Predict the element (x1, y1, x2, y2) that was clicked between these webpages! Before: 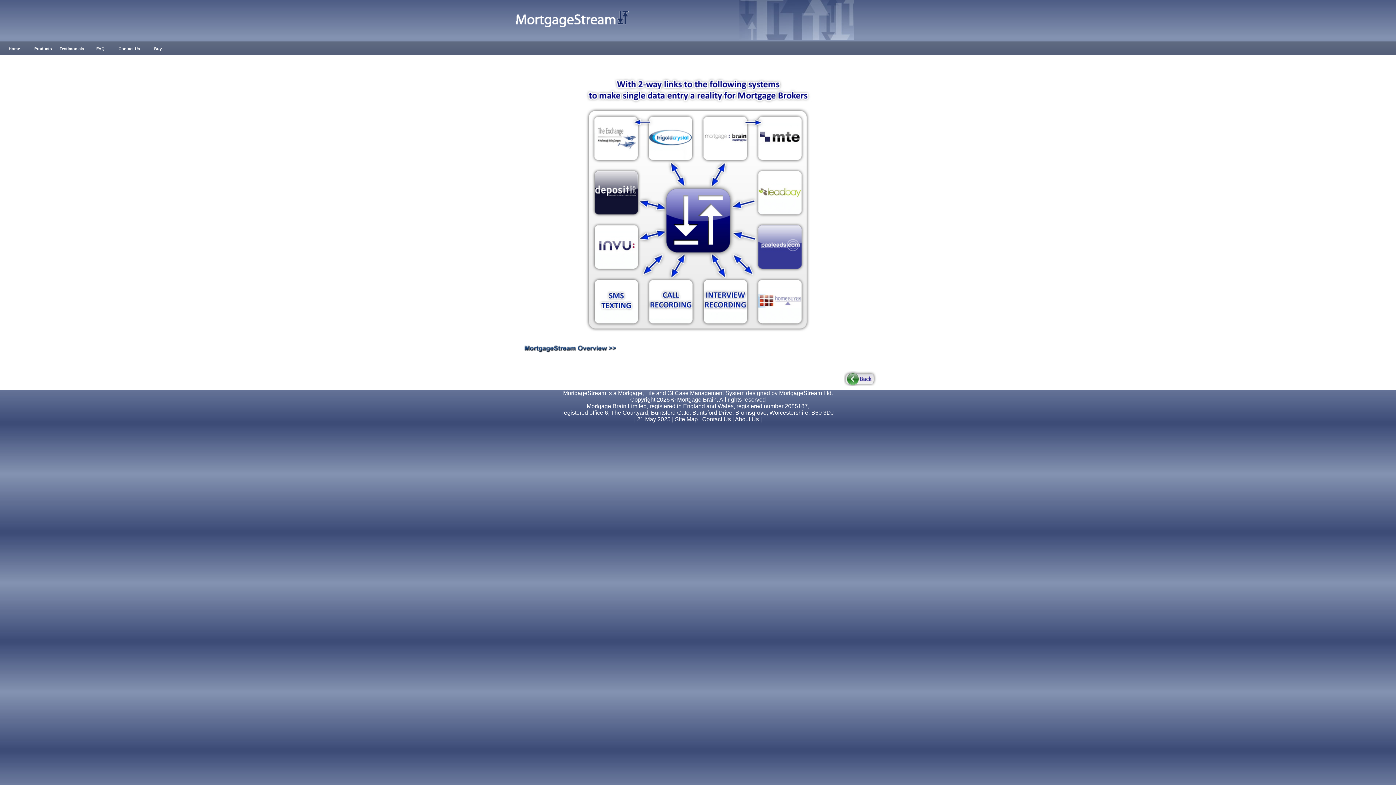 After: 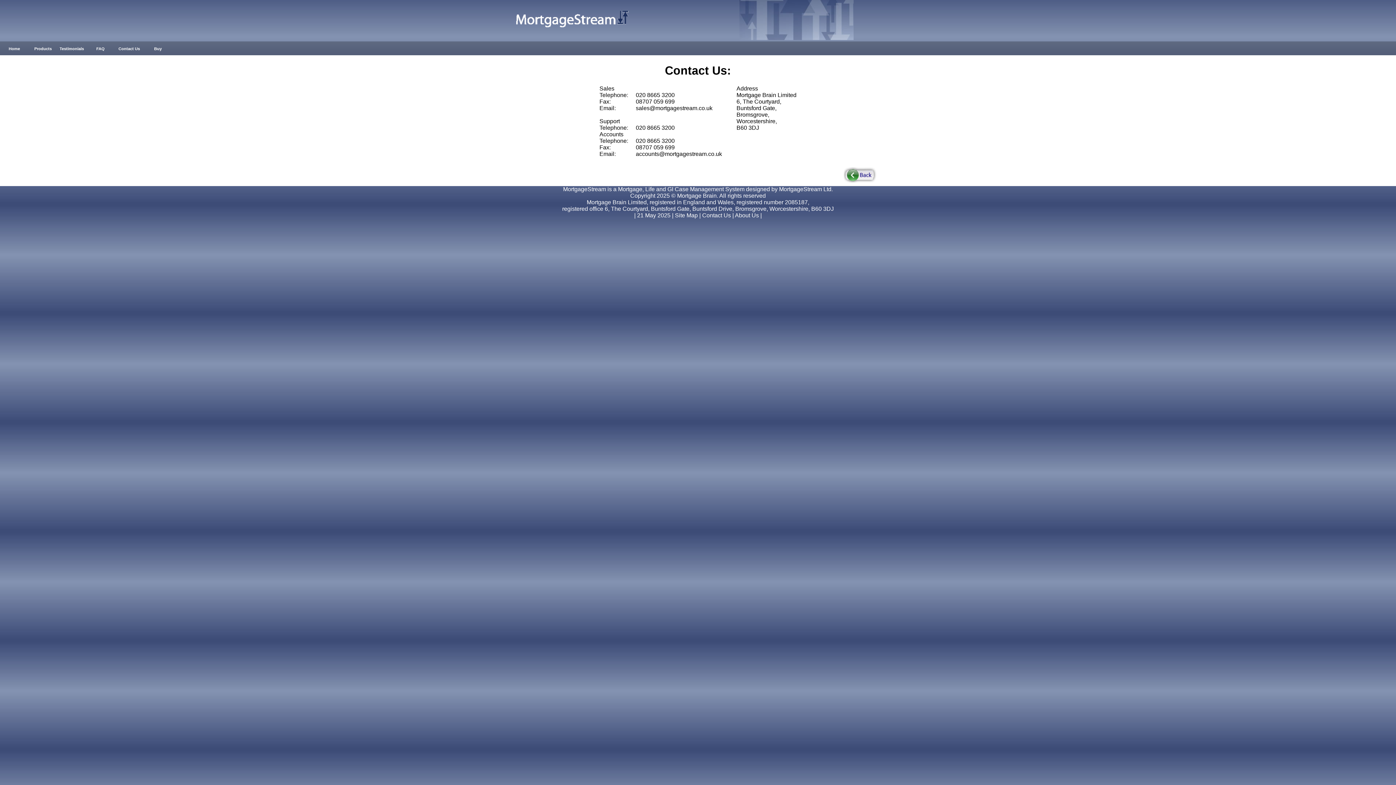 Action: label: Contact Us bbox: (114, 40, 143, 55)